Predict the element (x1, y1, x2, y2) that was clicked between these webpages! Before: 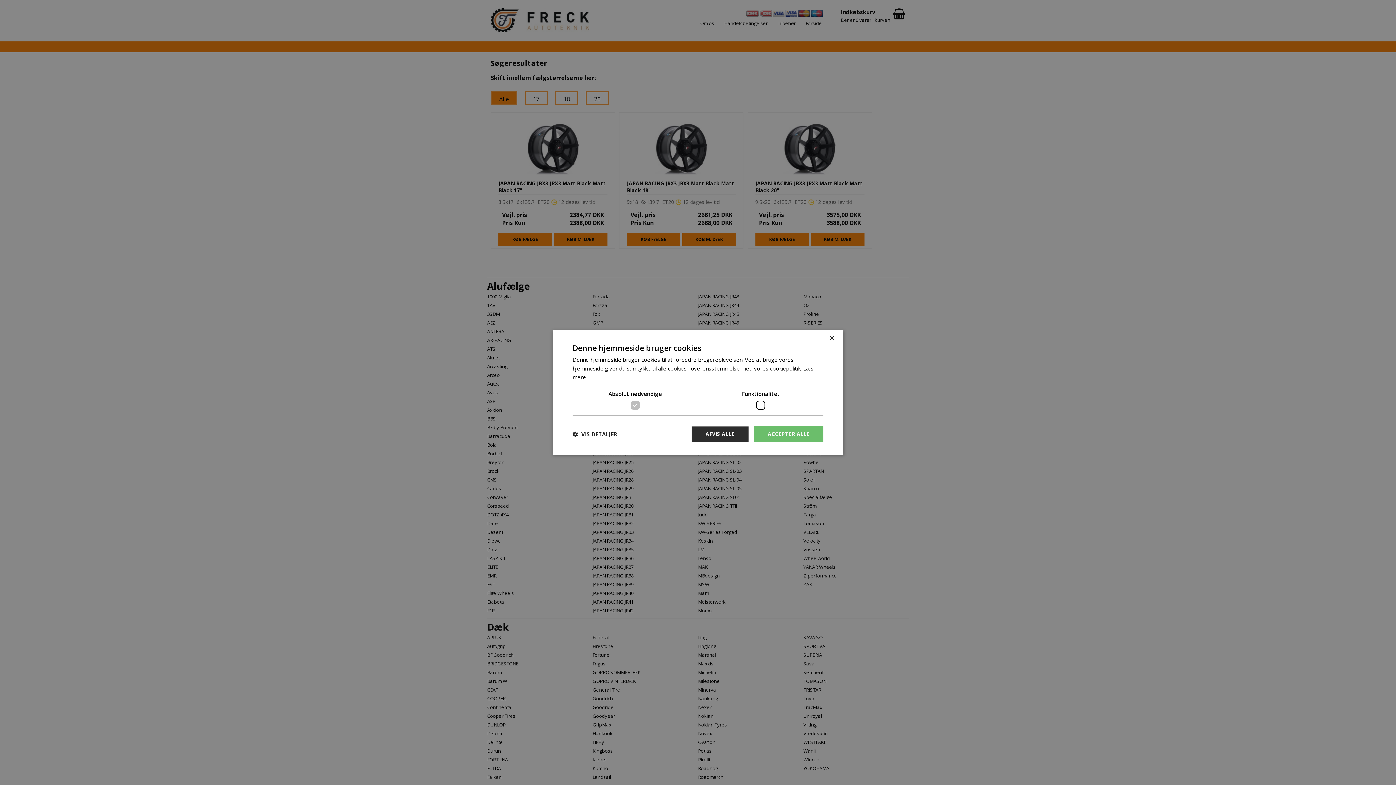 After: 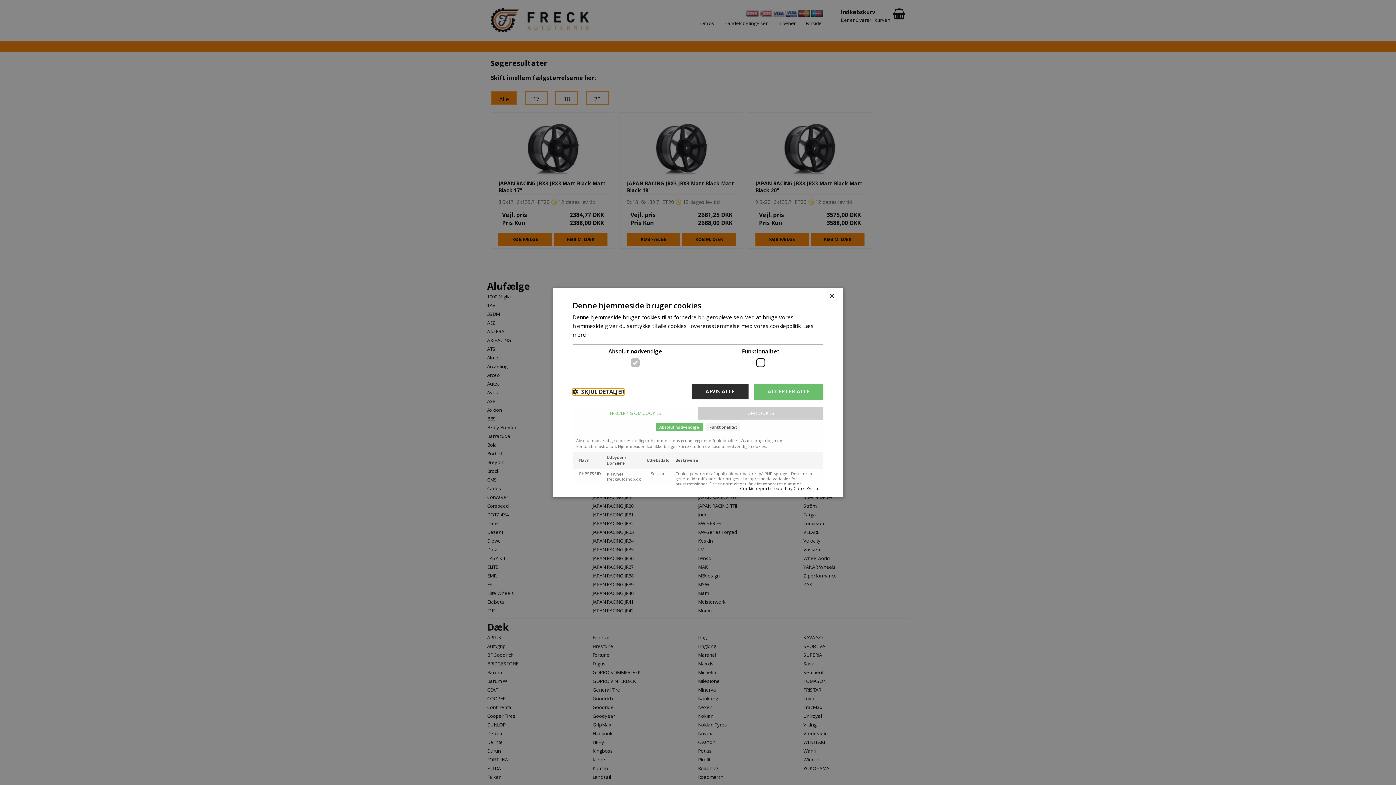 Action: bbox: (572, 431, 617, 437) label:  VIS DETALJER